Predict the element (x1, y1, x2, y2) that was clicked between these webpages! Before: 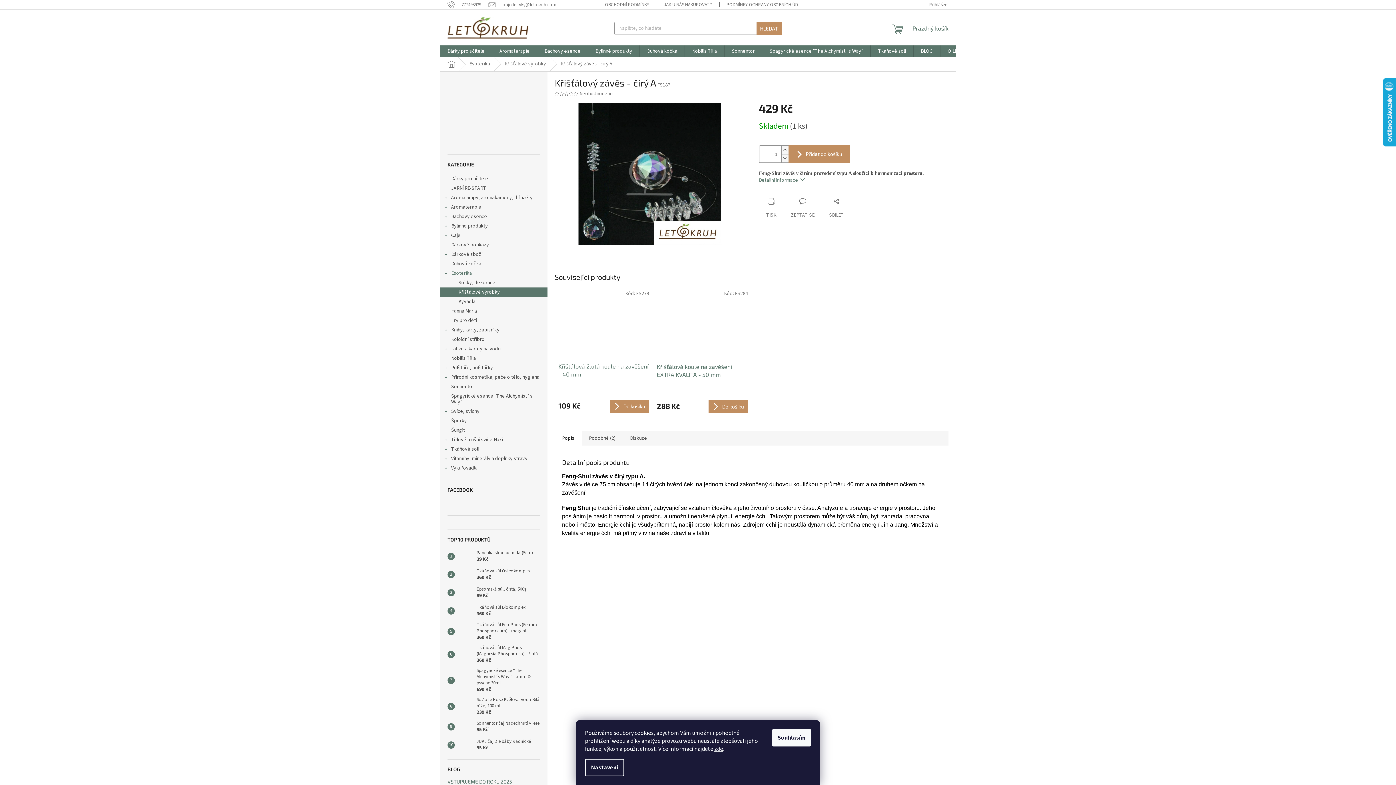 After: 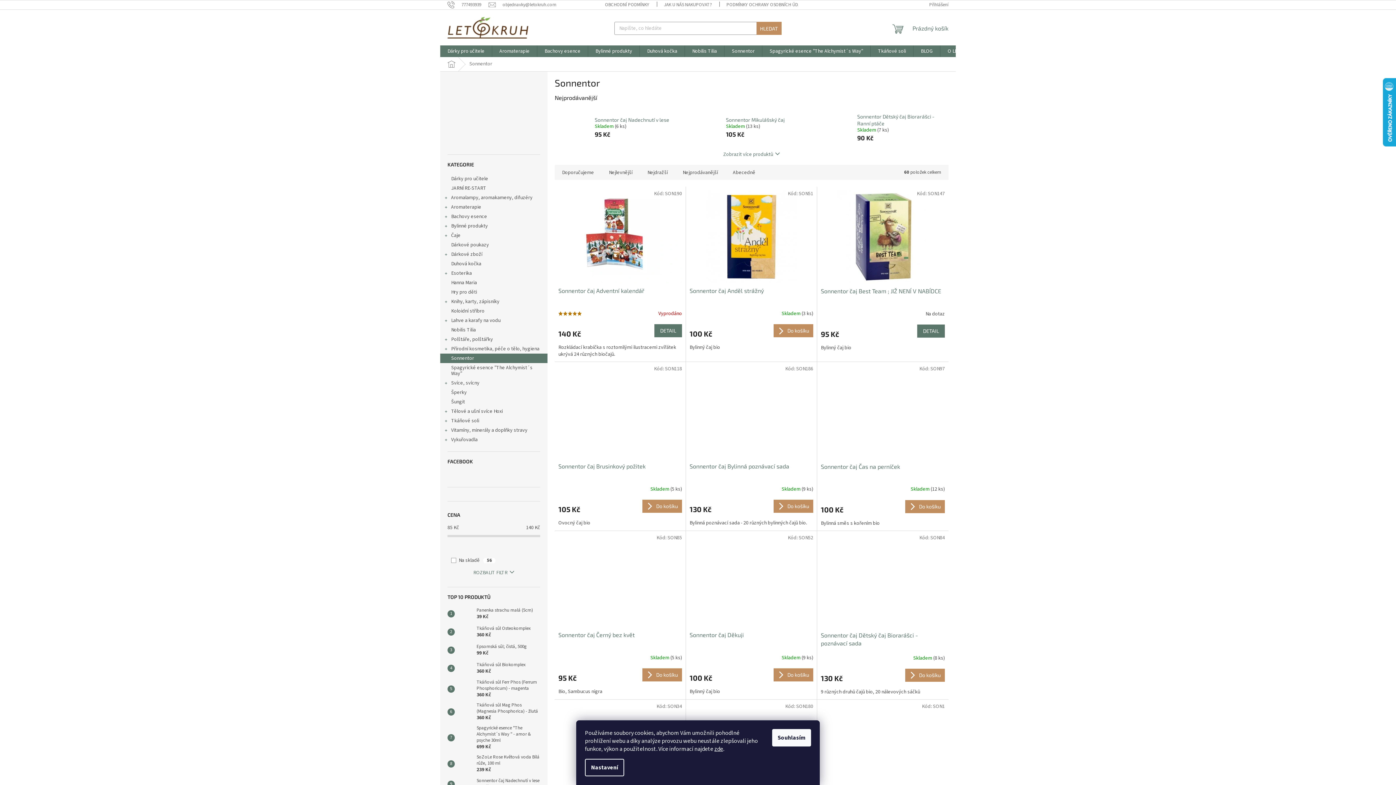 Action: label: Sonnentor  bbox: (440, 382, 547, 391)